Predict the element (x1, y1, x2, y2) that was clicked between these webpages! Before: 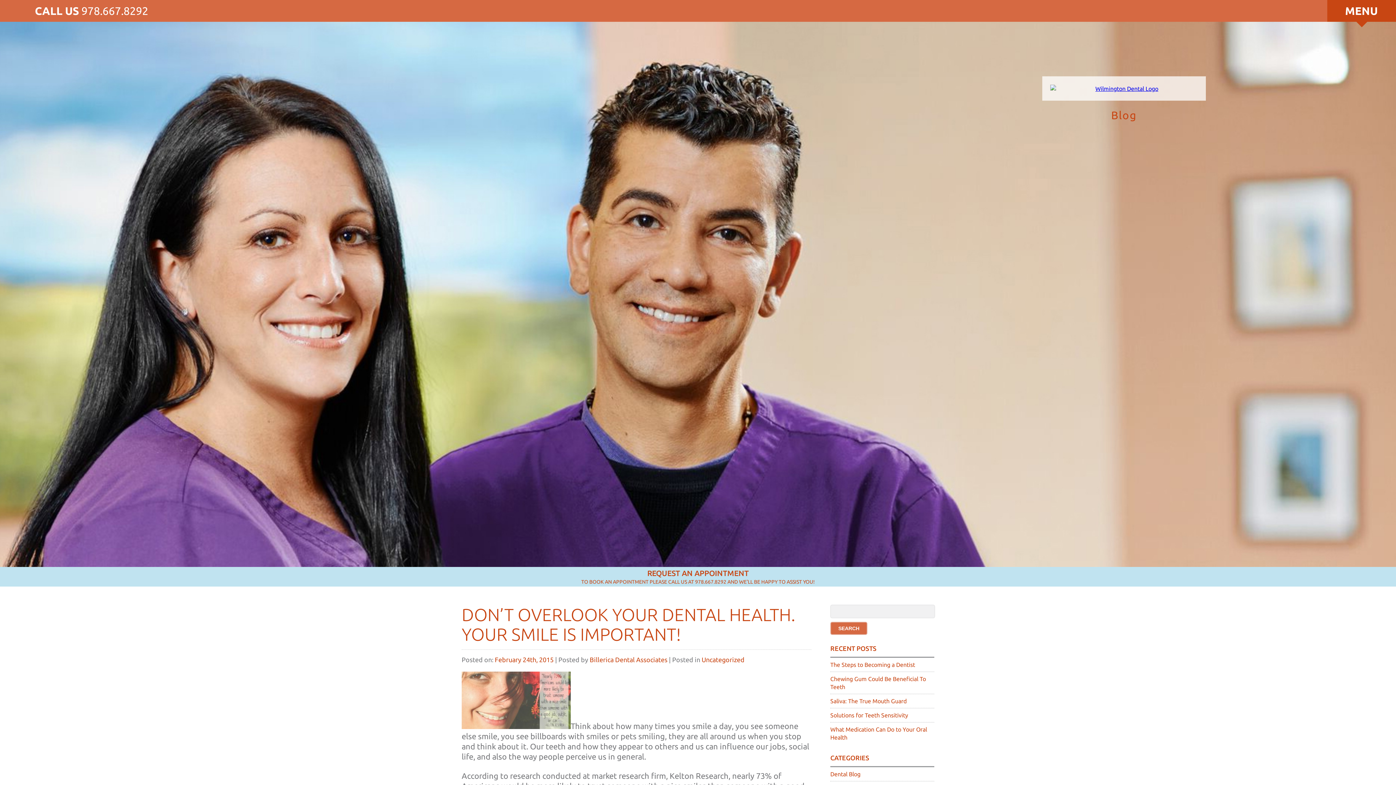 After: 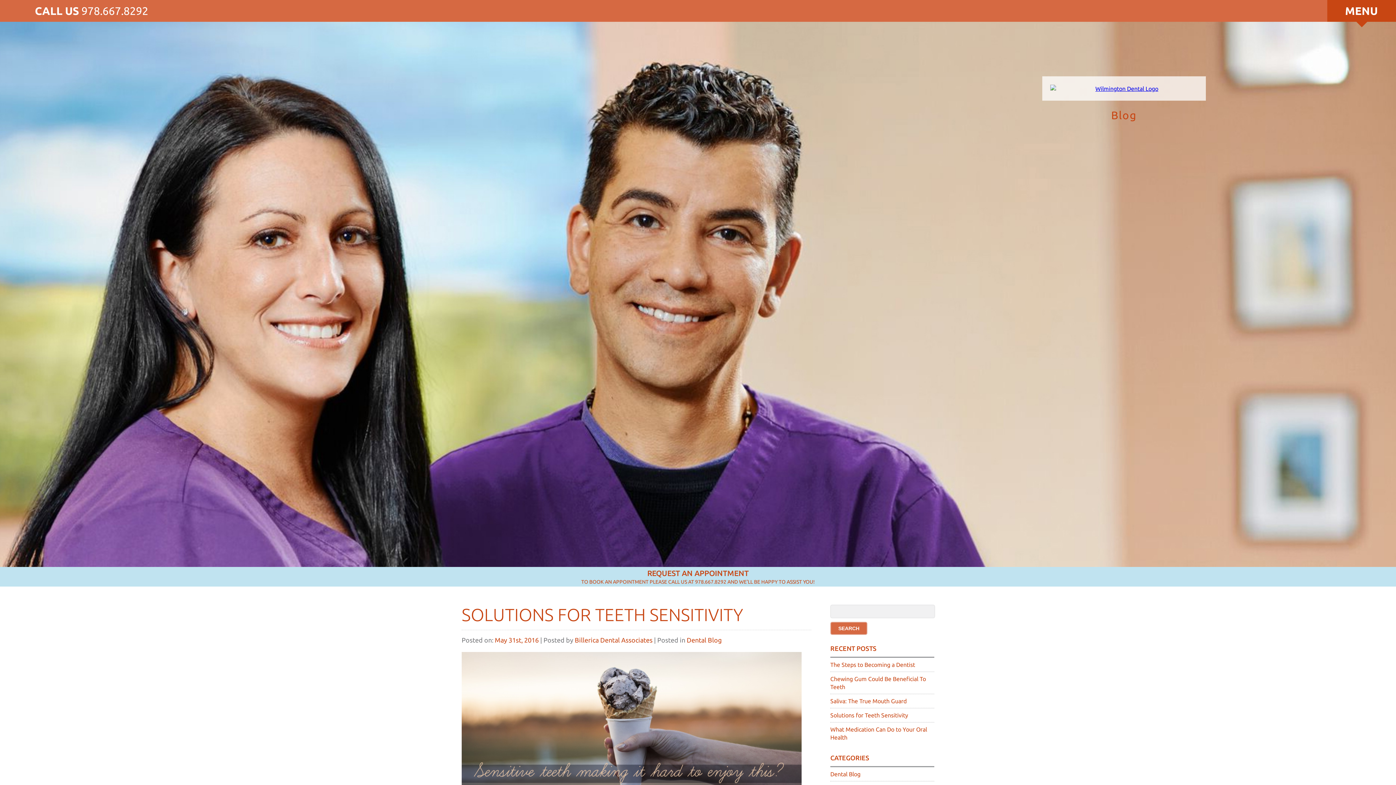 Action: label: Solutions for Teeth Sensitivity bbox: (830, 712, 908, 718)